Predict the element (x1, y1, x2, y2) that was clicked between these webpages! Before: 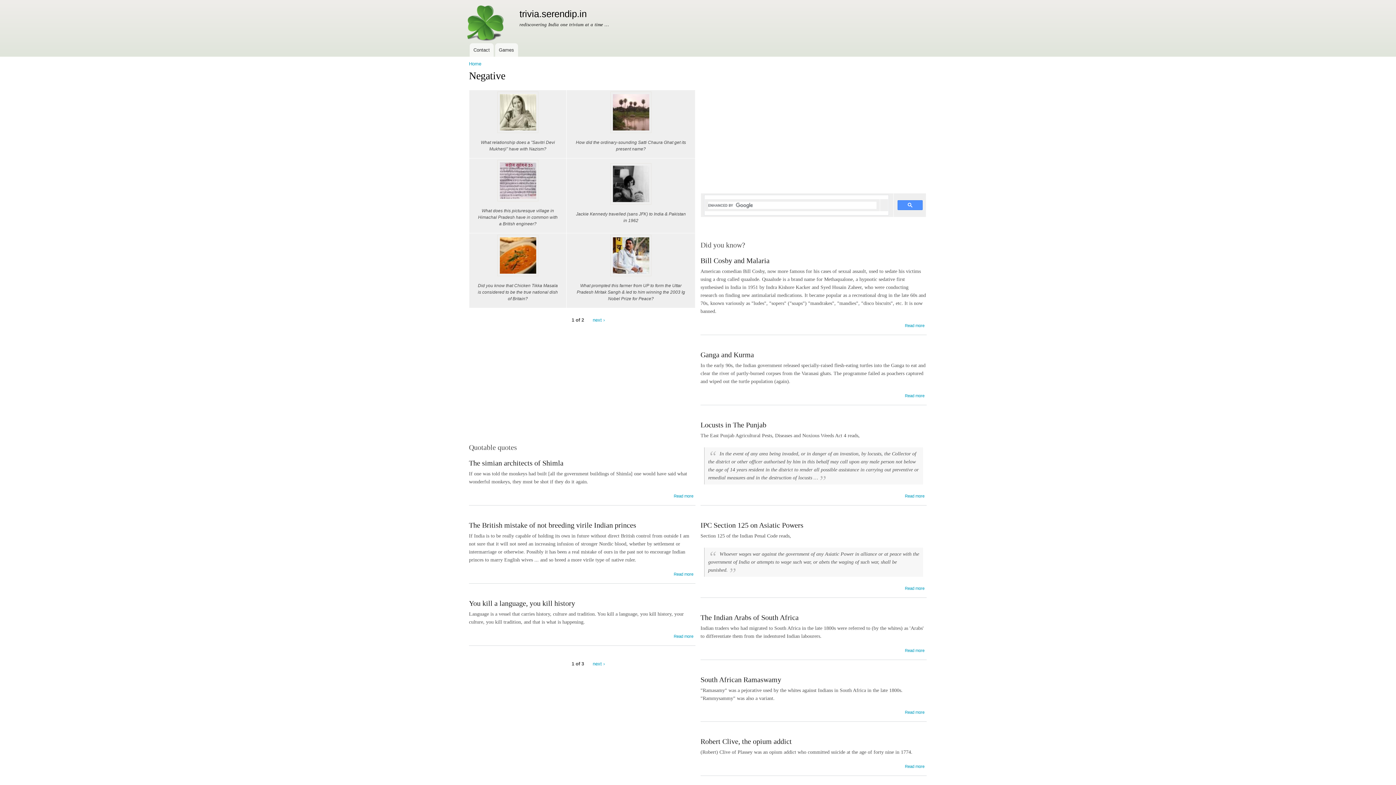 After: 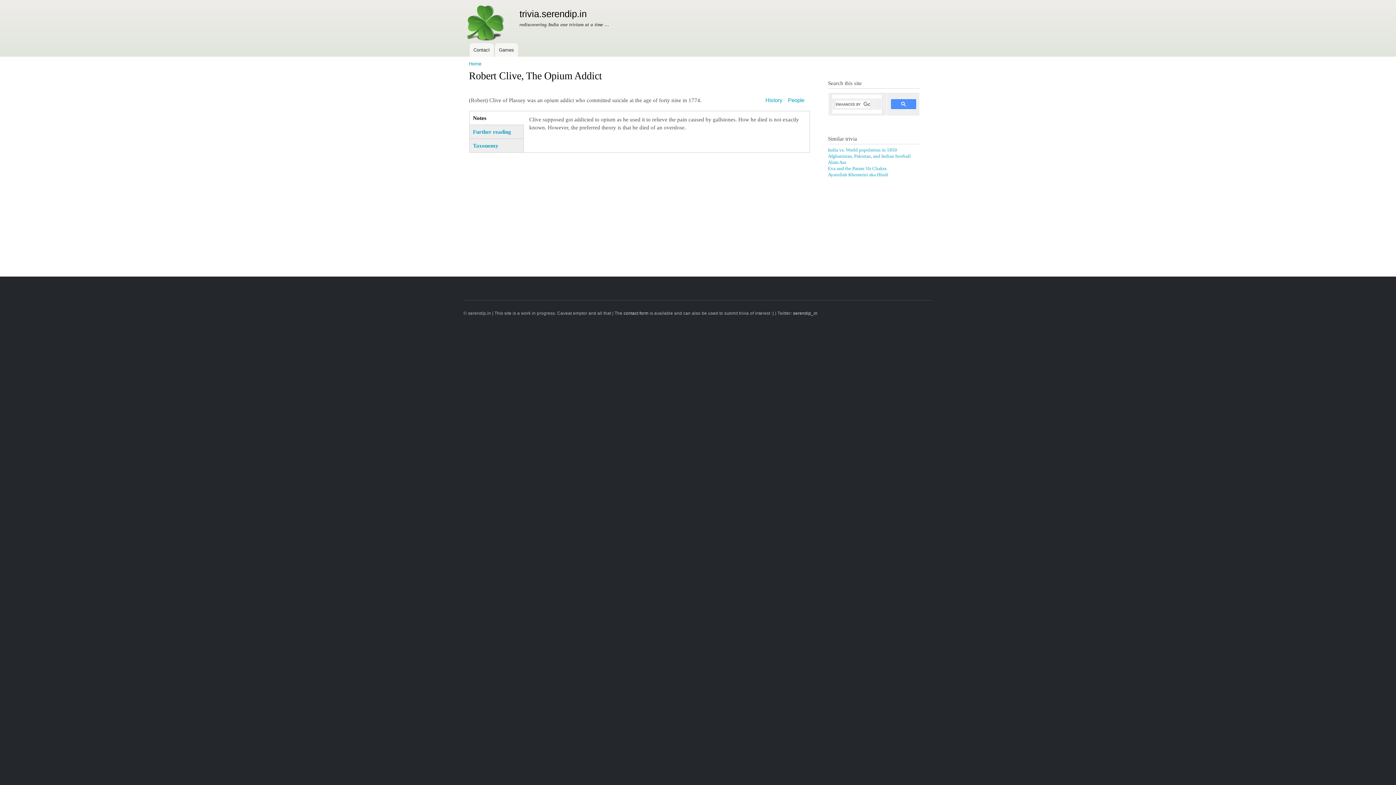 Action: label: Read more
about Robert Clive, the opium addict bbox: (905, 758, 924, 770)